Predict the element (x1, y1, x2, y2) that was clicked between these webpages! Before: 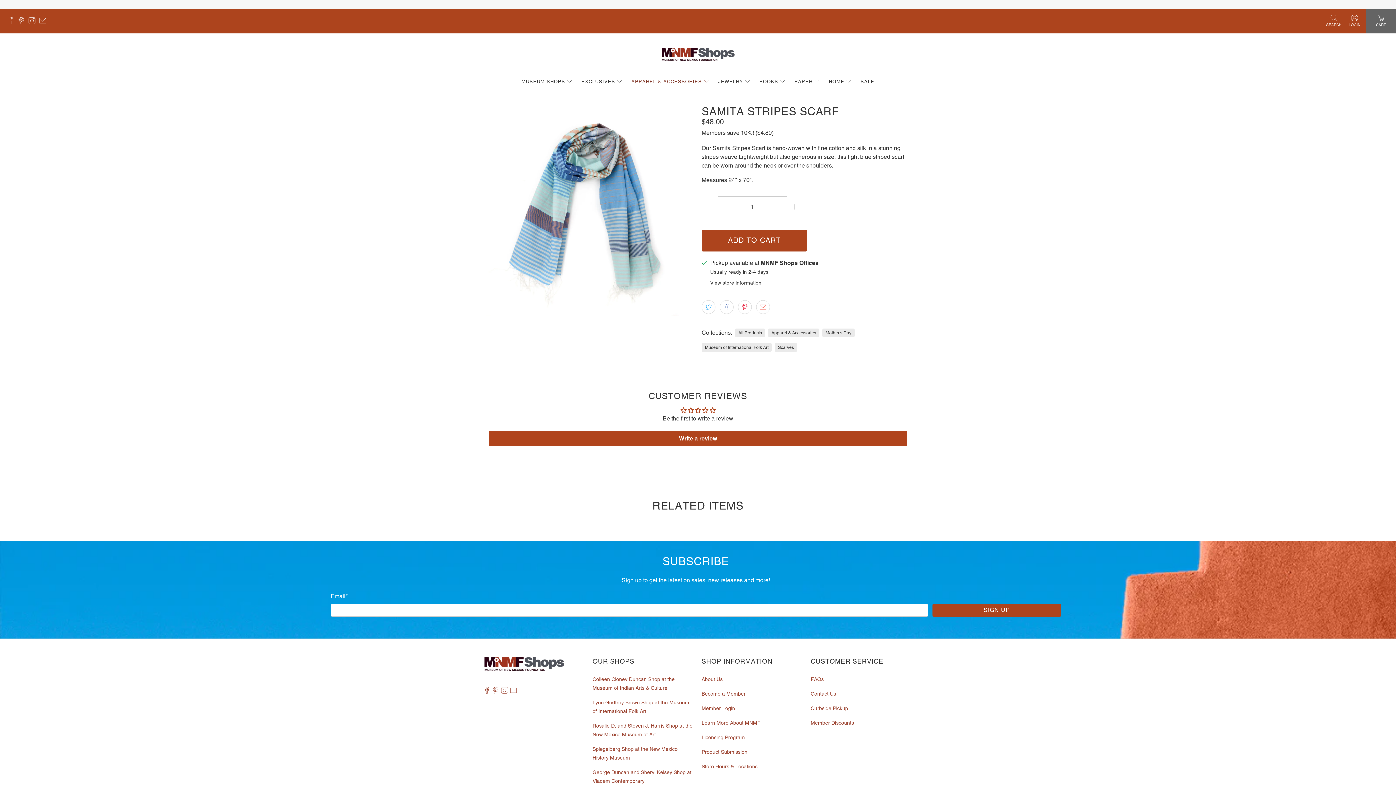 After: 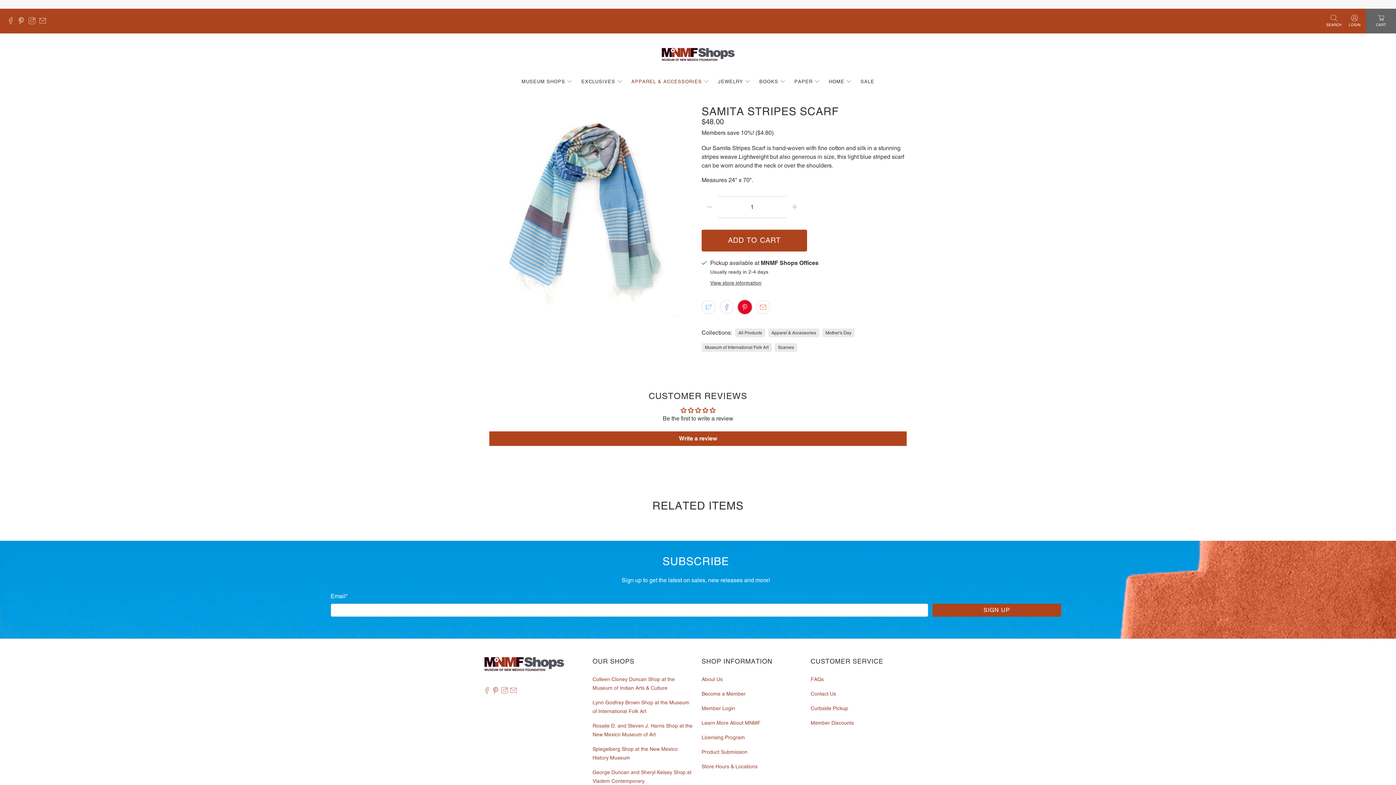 Action: bbox: (738, 300, 752, 314)